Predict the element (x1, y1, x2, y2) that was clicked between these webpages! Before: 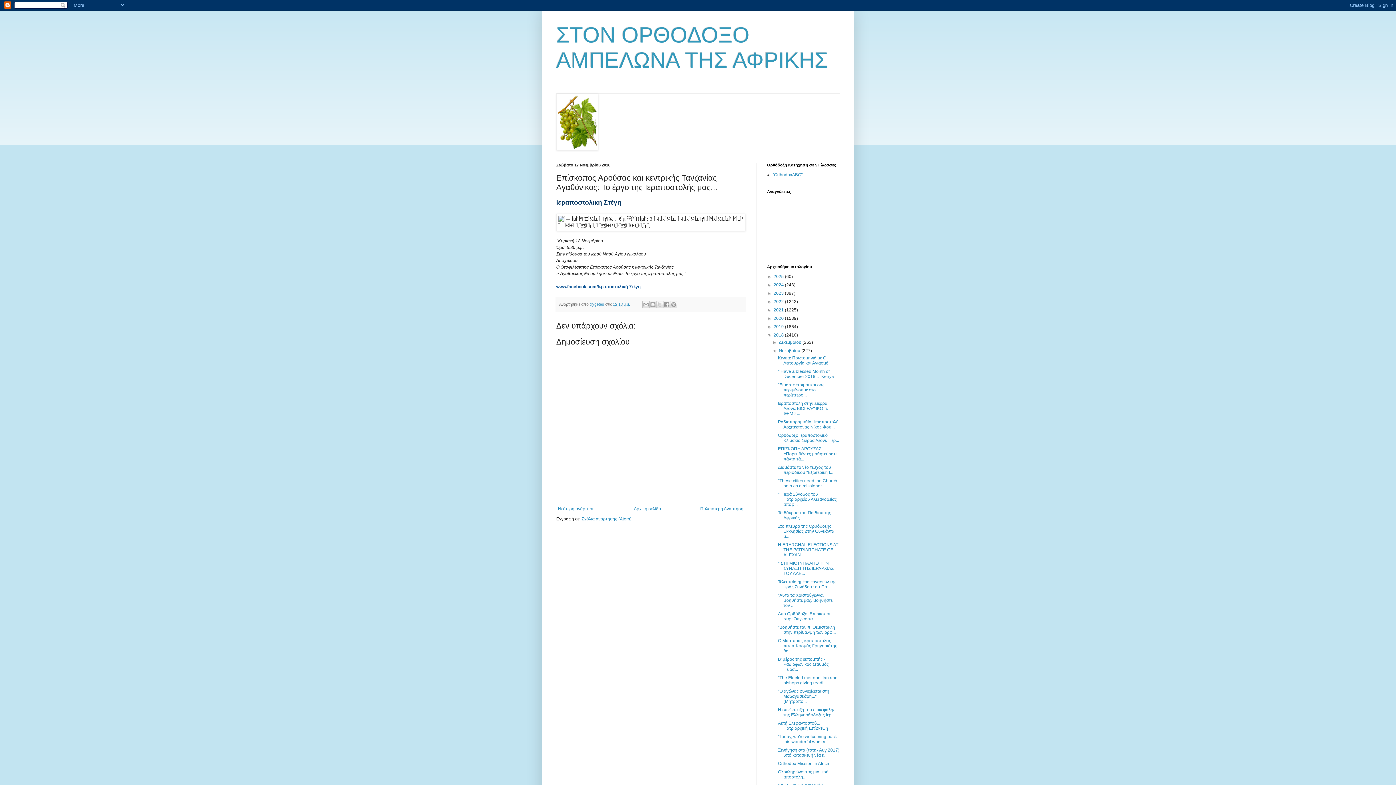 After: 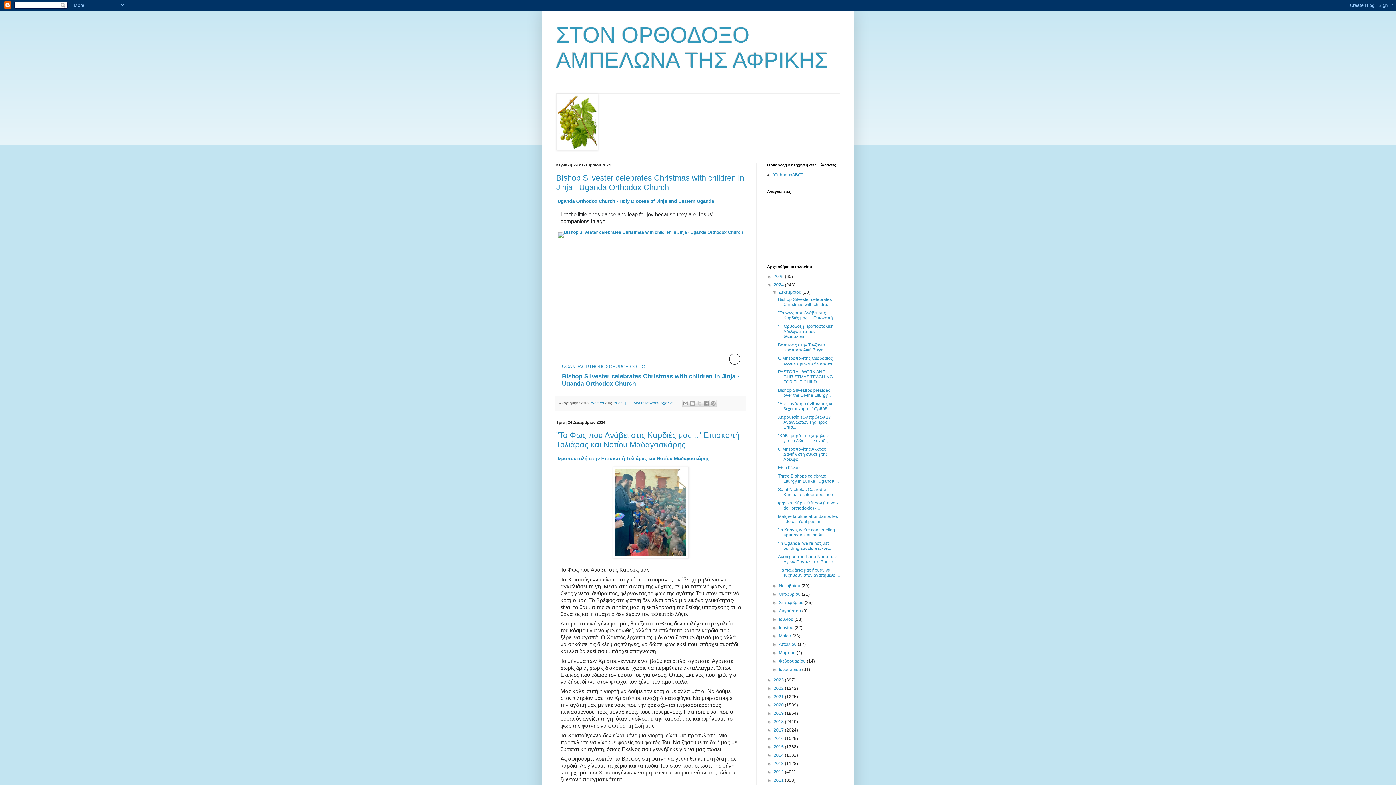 Action: bbox: (773, 282, 785, 287) label: 2024 